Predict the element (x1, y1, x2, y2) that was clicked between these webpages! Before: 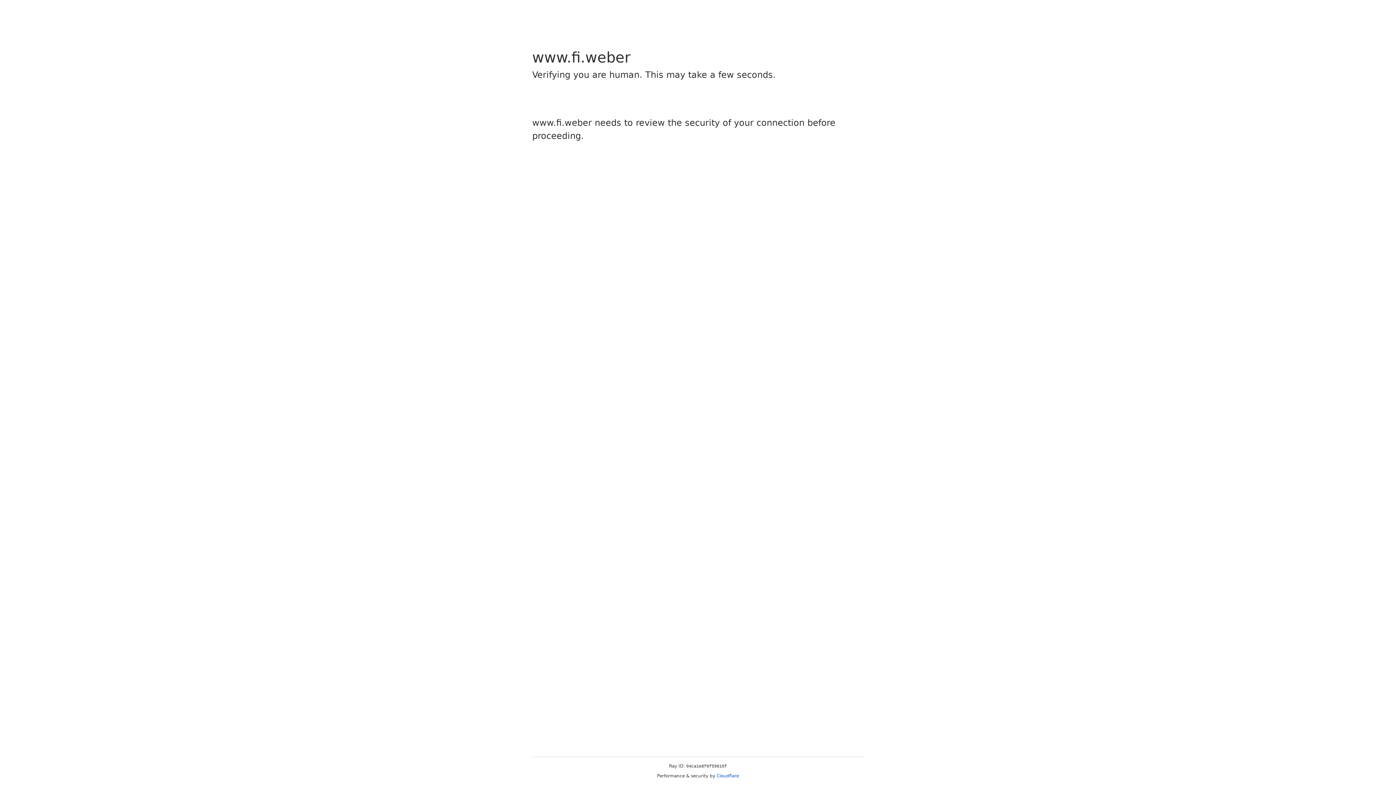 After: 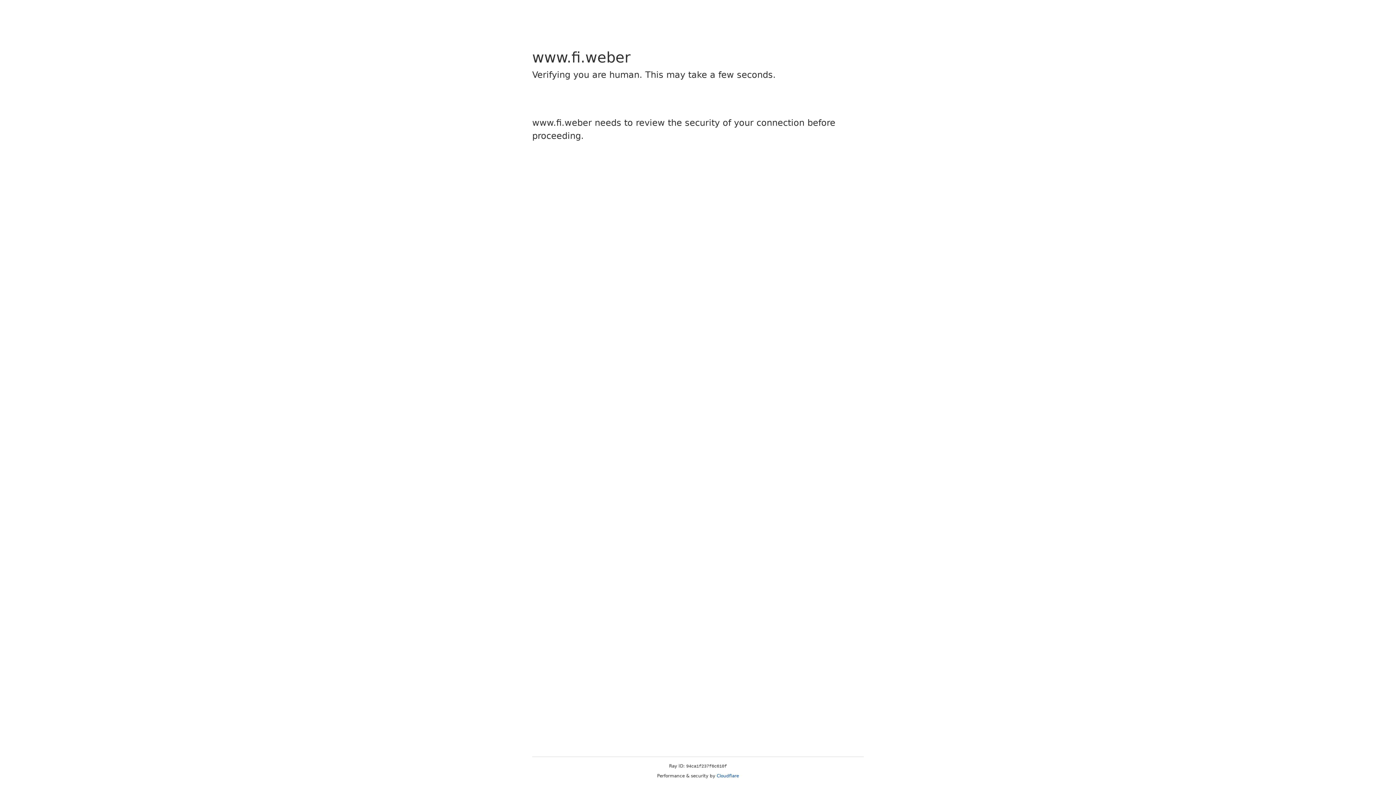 Action: label: Cloudflare bbox: (716, 773, 739, 778)